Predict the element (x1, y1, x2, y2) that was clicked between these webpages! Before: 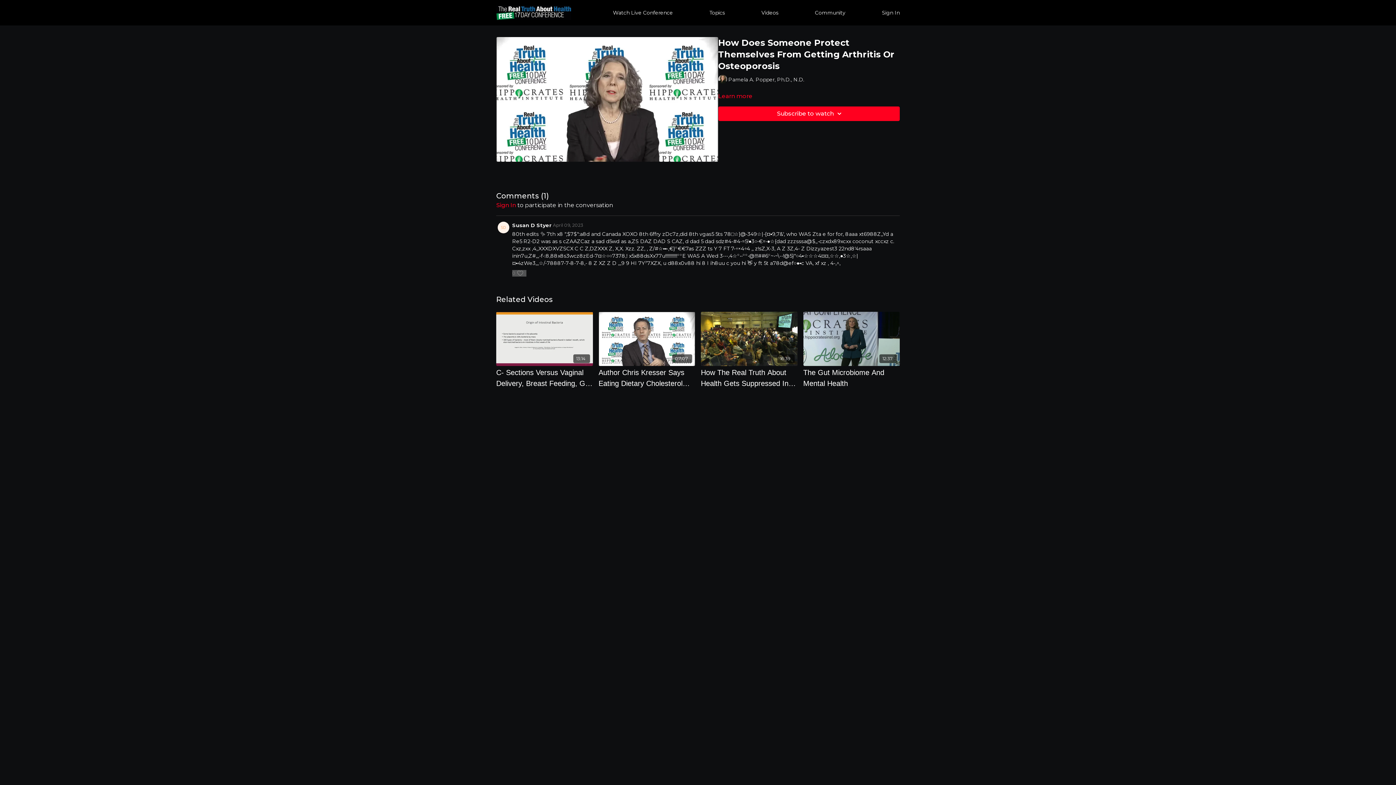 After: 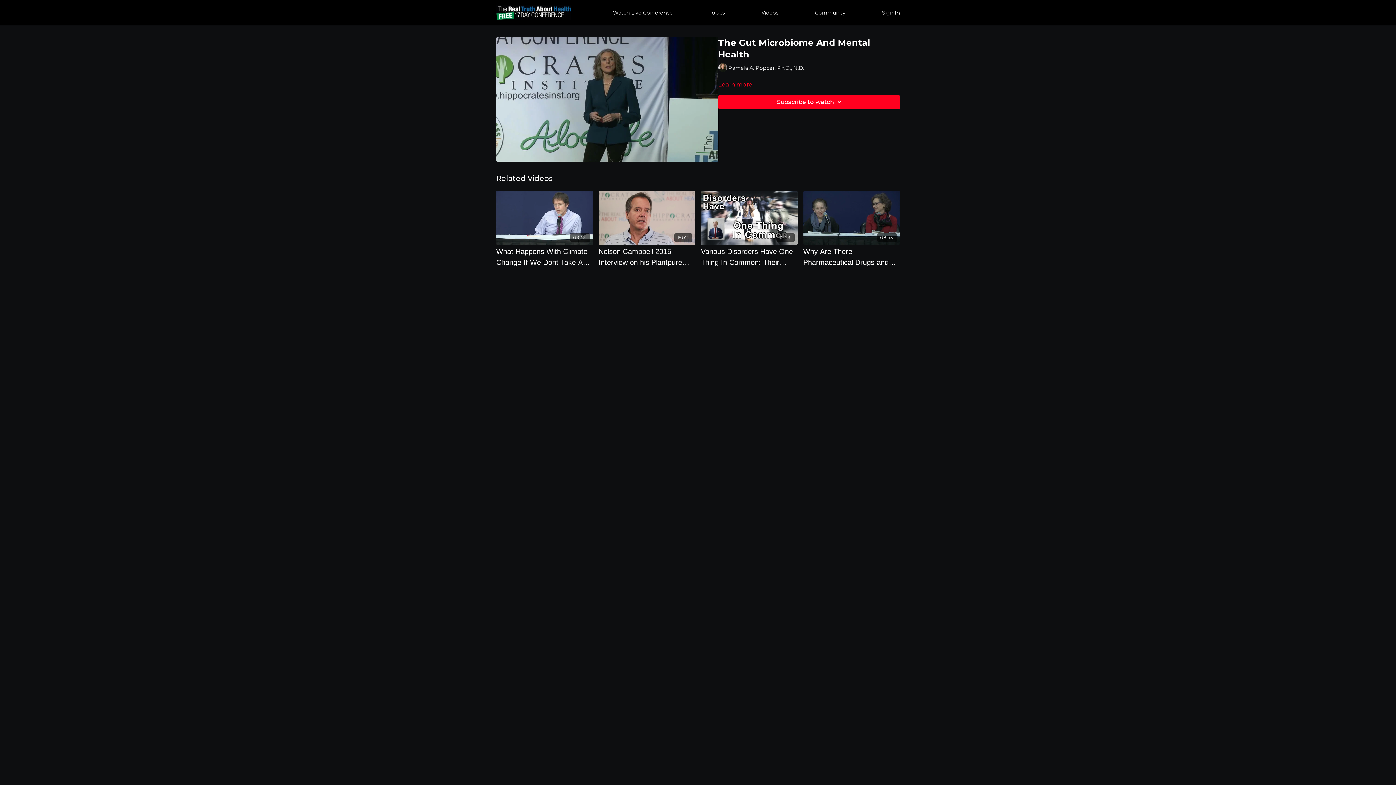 Action: bbox: (803, 367, 900, 389) label: The Gut Microbiome And Mental Health